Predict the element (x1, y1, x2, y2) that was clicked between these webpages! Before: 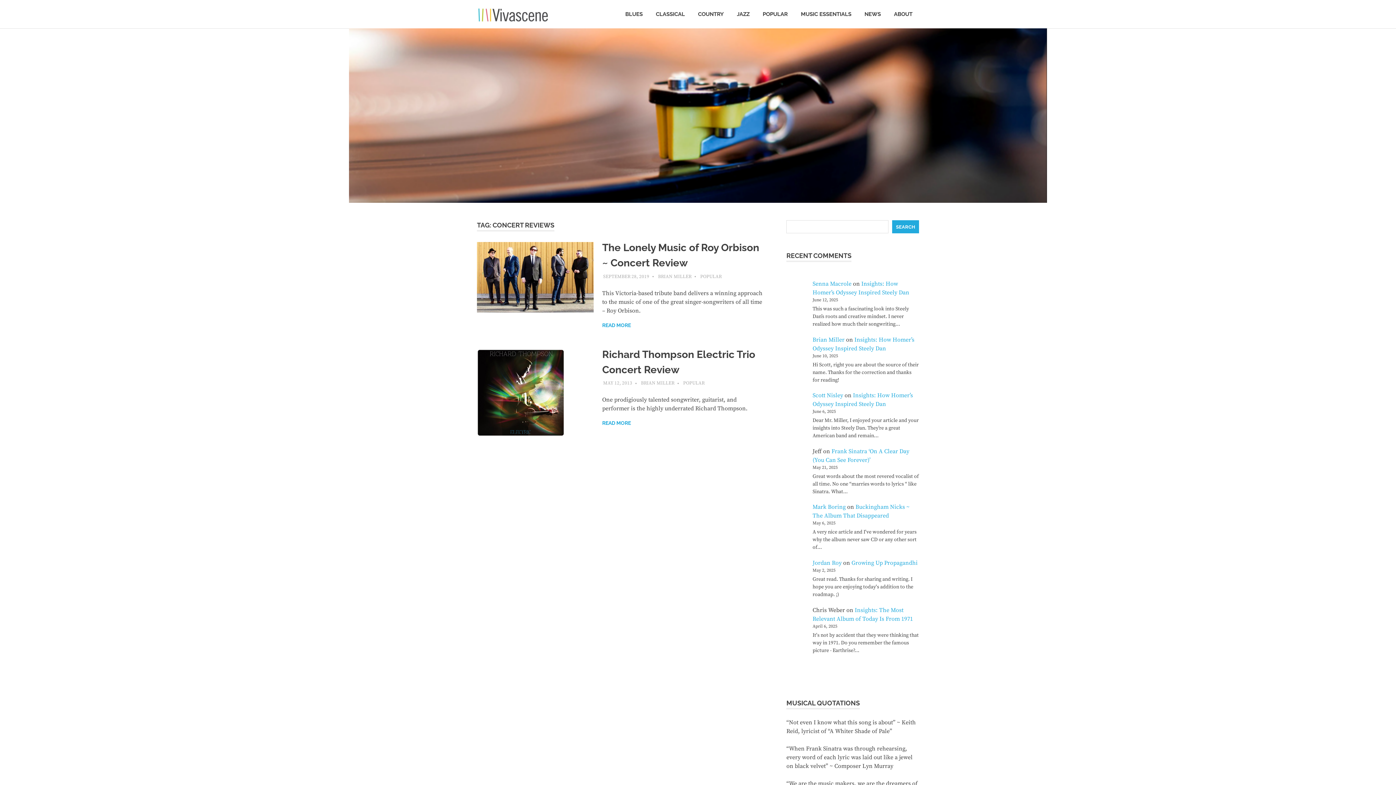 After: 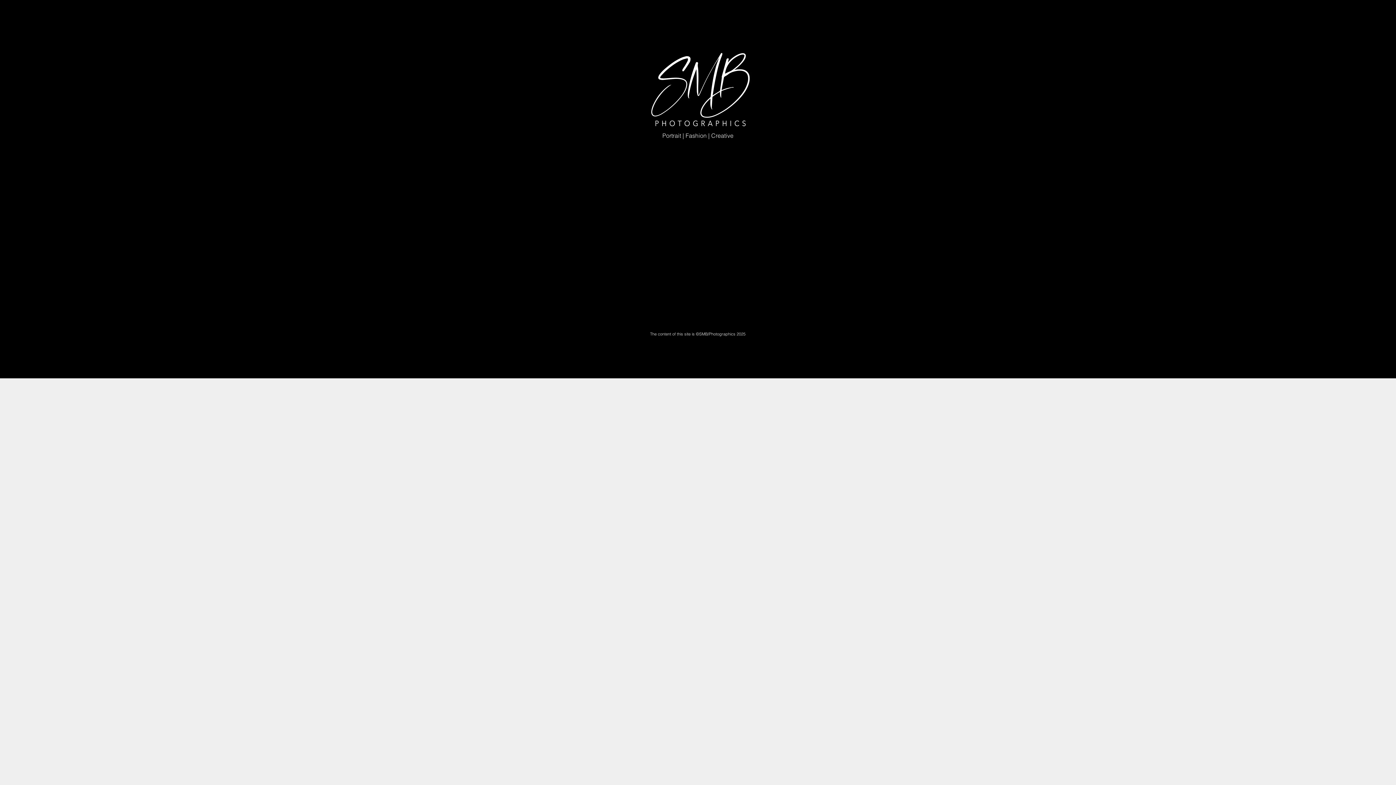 Action: bbox: (812, 503, 845, 511) label: Mark Boring